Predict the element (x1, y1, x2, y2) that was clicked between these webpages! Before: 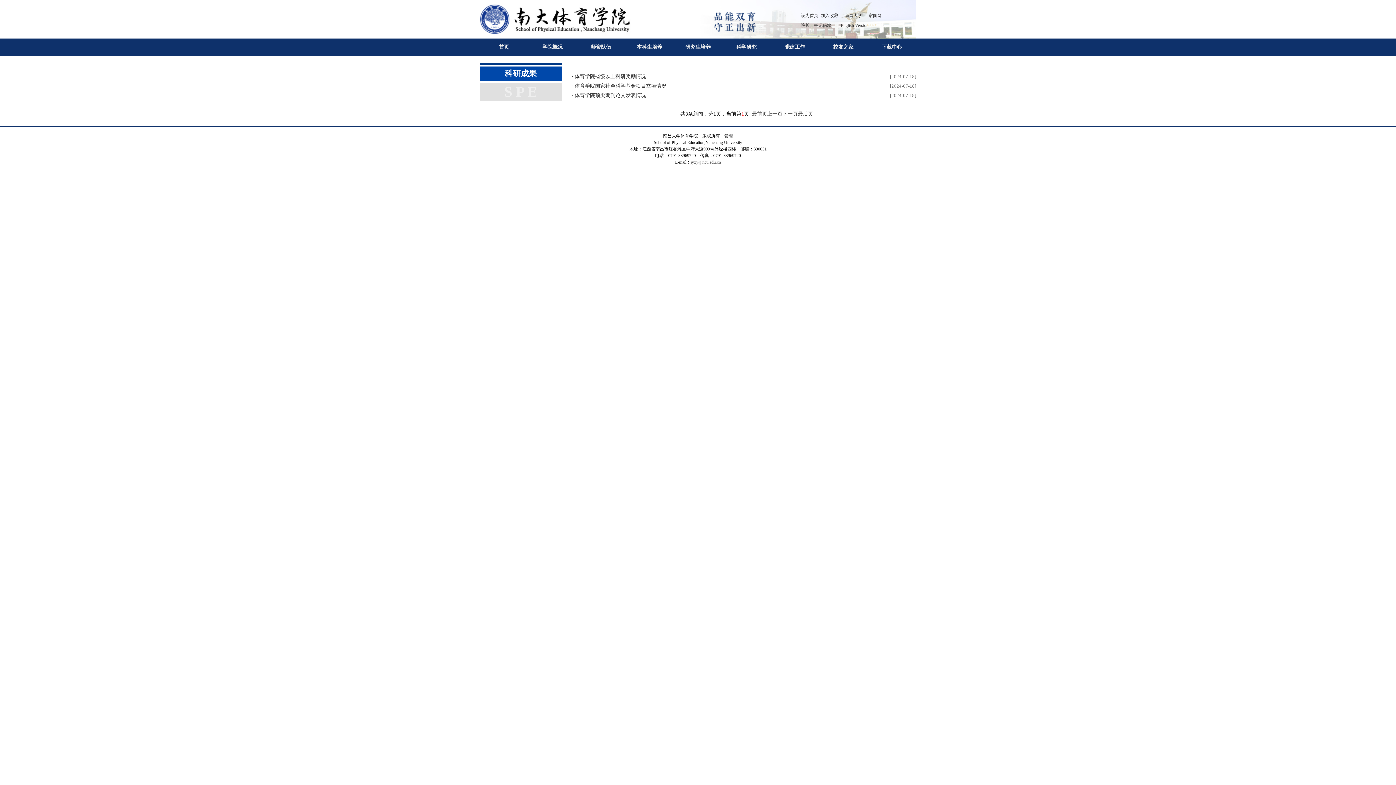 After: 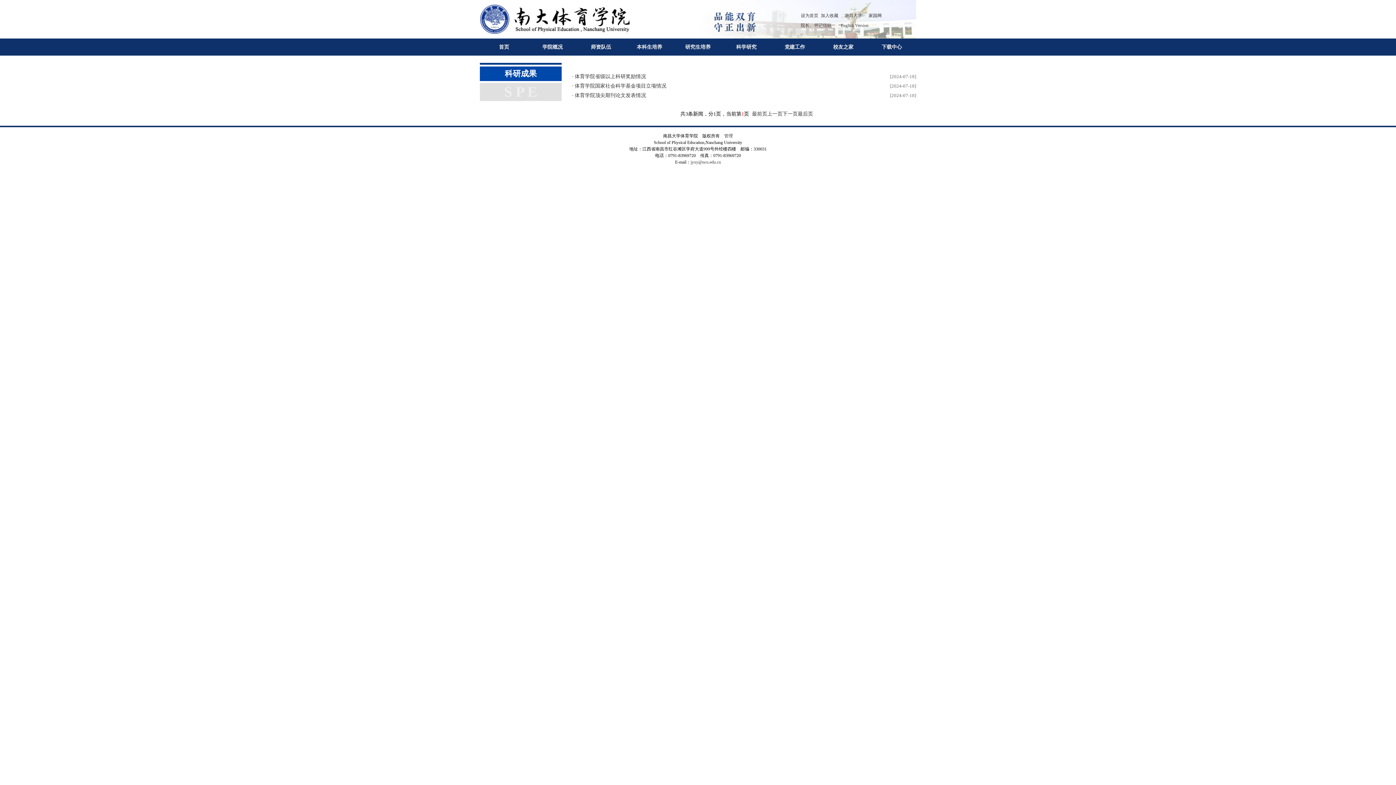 Action: bbox: (767, 111, 782, 116) label: 上一页